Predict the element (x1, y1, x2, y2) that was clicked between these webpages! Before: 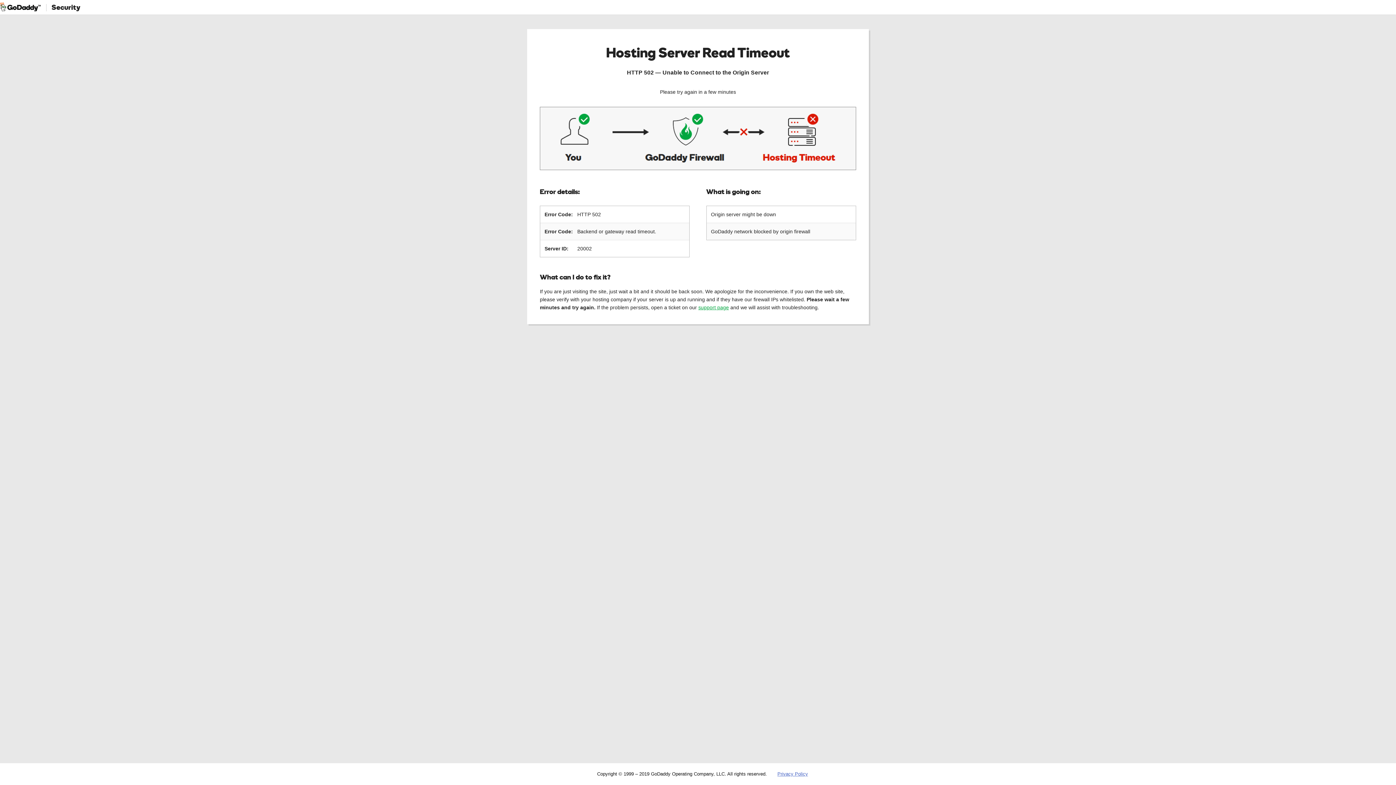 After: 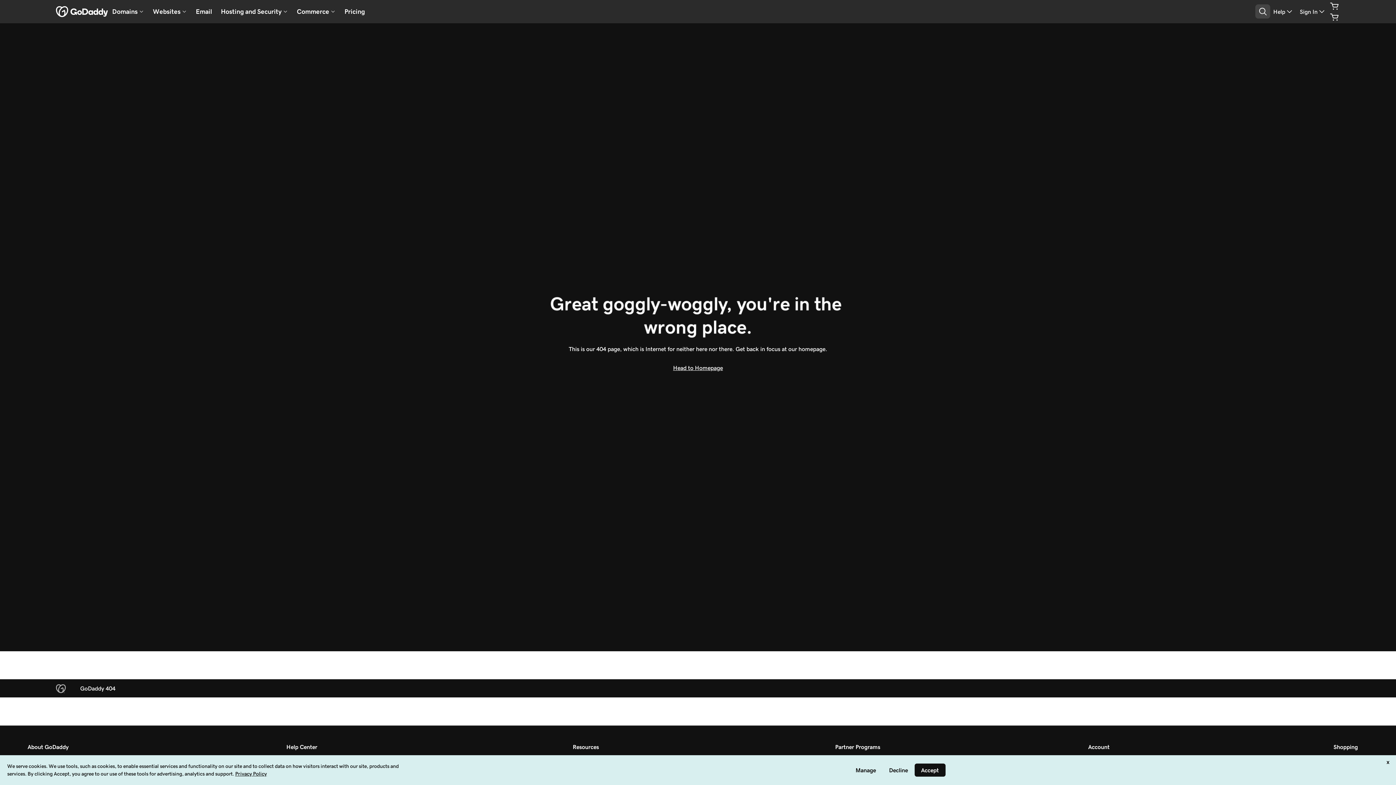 Action: bbox: (777, 771, 808, 777) label: Privacy Policy